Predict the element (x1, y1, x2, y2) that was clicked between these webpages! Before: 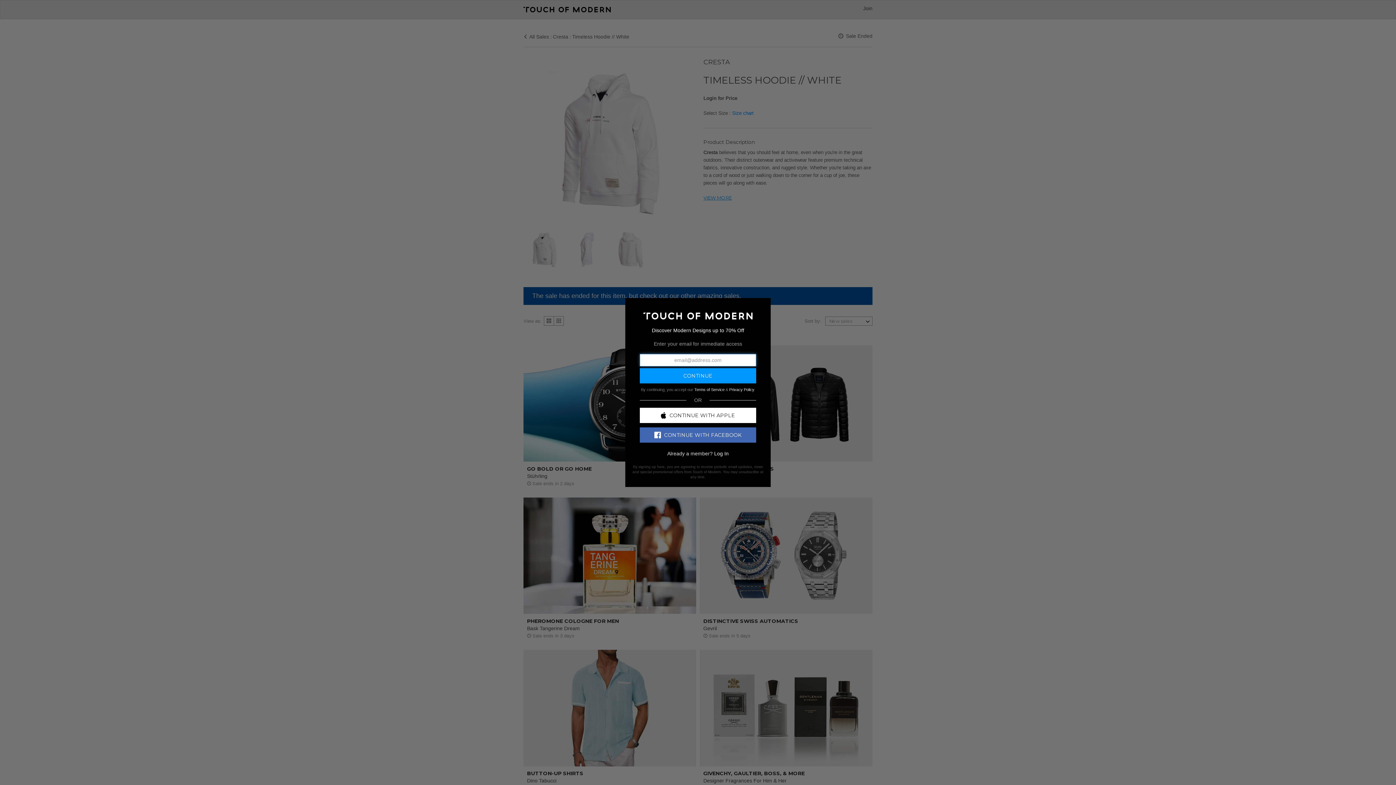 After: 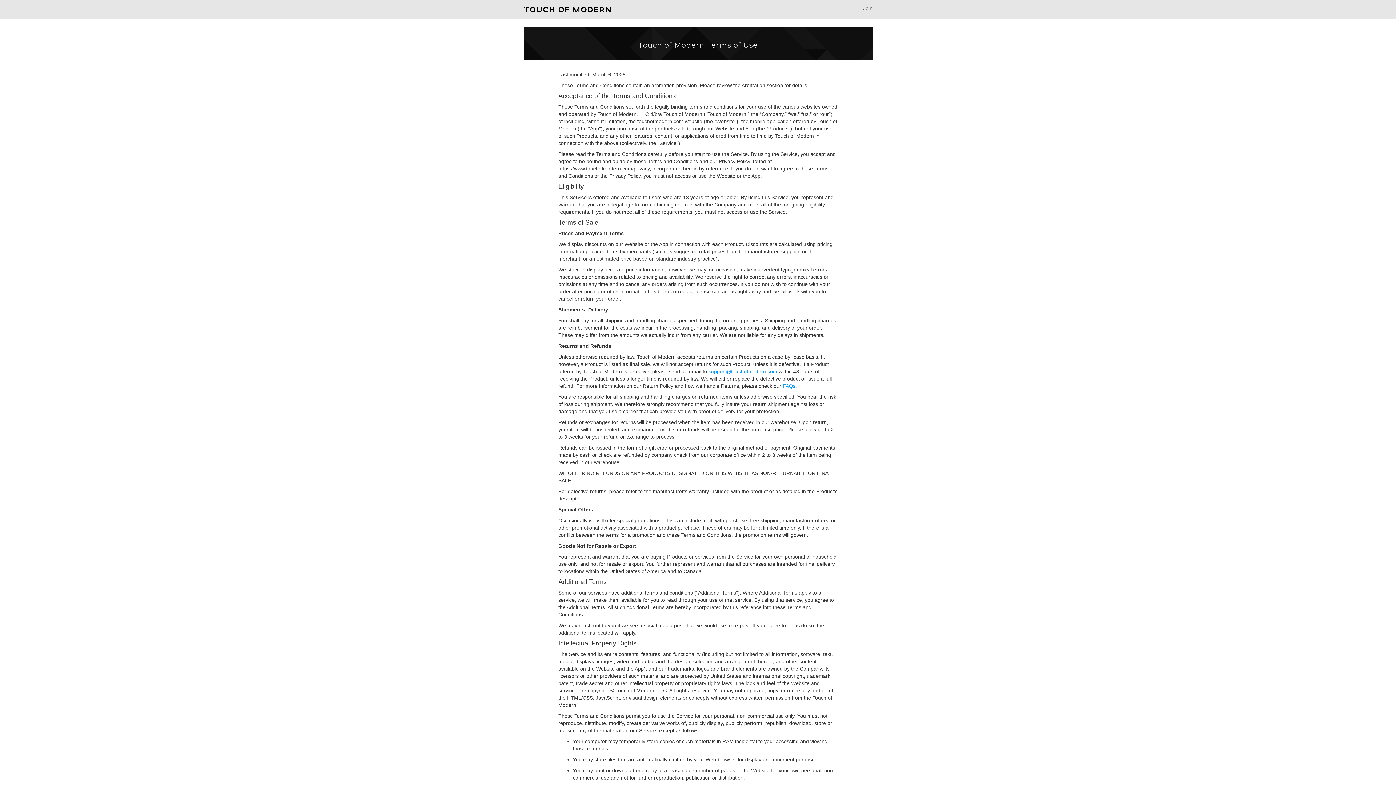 Action: bbox: (694, 387, 724, 391) label: Terms of Service